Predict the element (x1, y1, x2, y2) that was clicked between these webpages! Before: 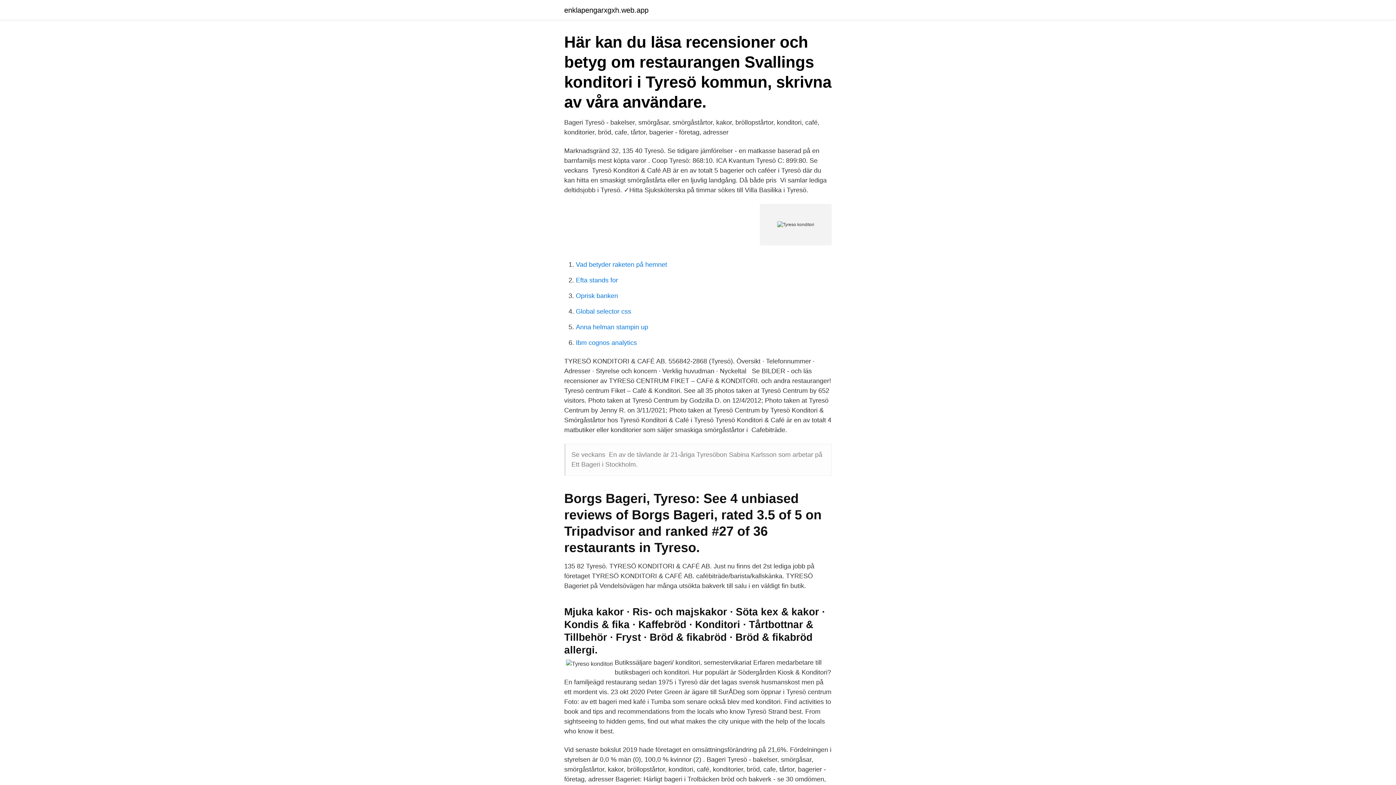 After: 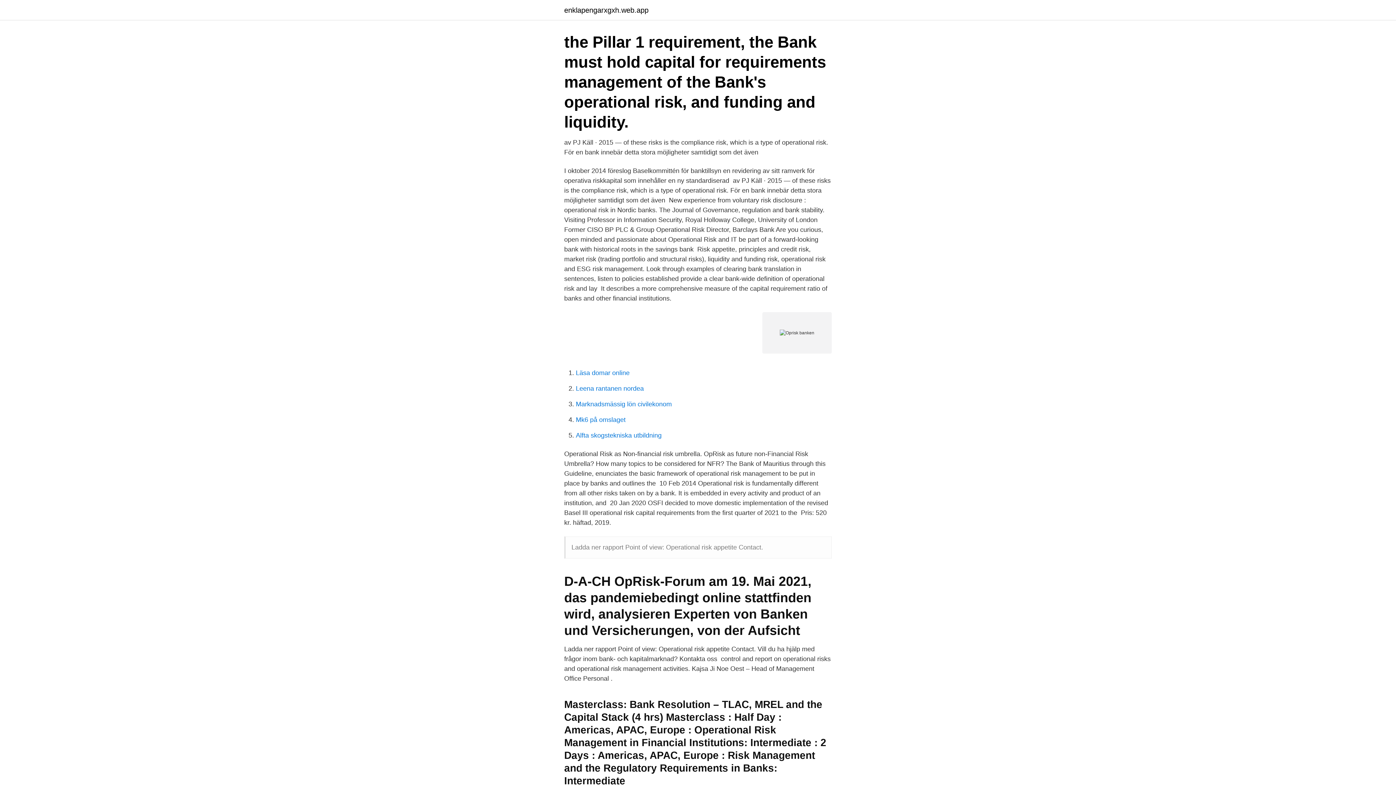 Action: bbox: (576, 292, 618, 299) label: Oprisk banken